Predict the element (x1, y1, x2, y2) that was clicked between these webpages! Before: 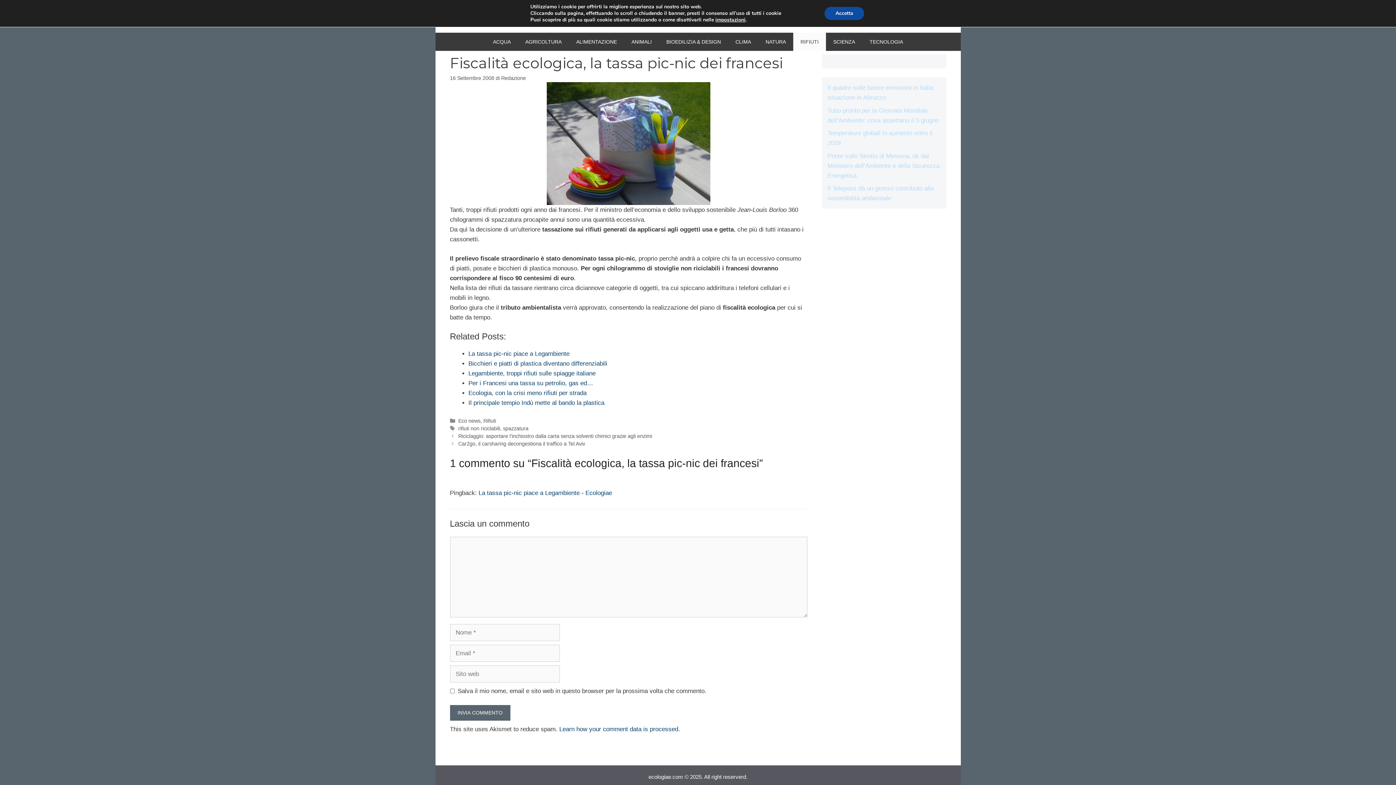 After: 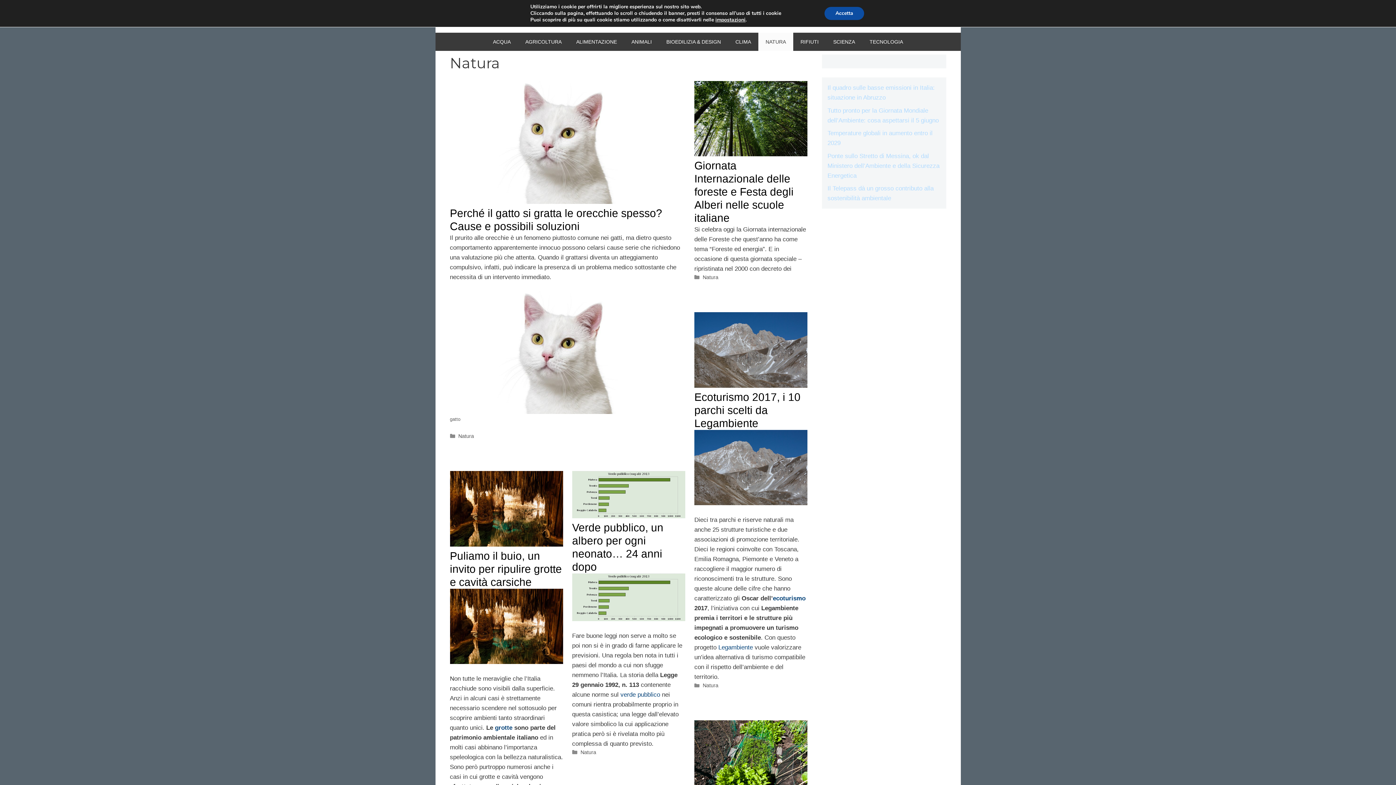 Action: label: NATURA bbox: (758, 32, 793, 50)